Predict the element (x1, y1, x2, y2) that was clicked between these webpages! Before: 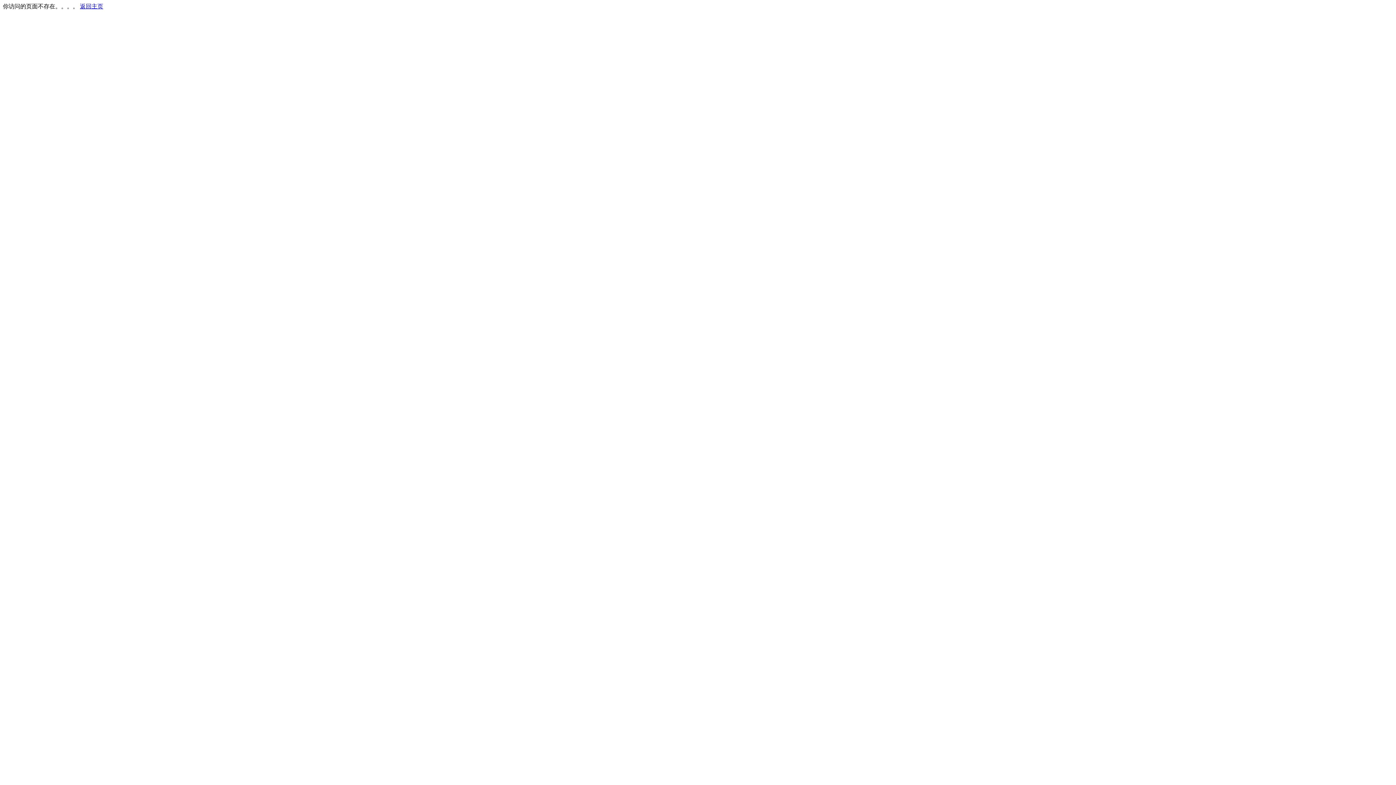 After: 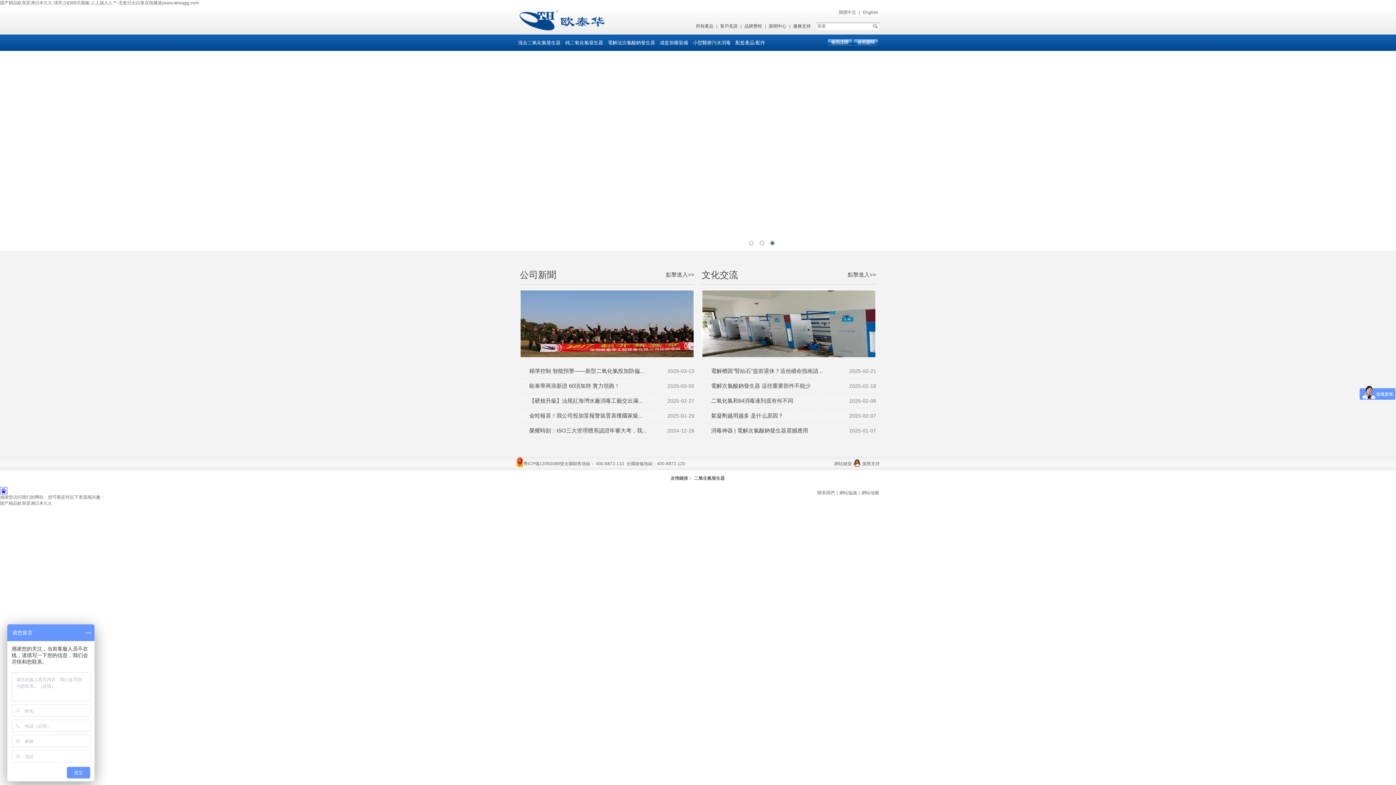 Action: bbox: (80, 3, 103, 9) label: 返回主页